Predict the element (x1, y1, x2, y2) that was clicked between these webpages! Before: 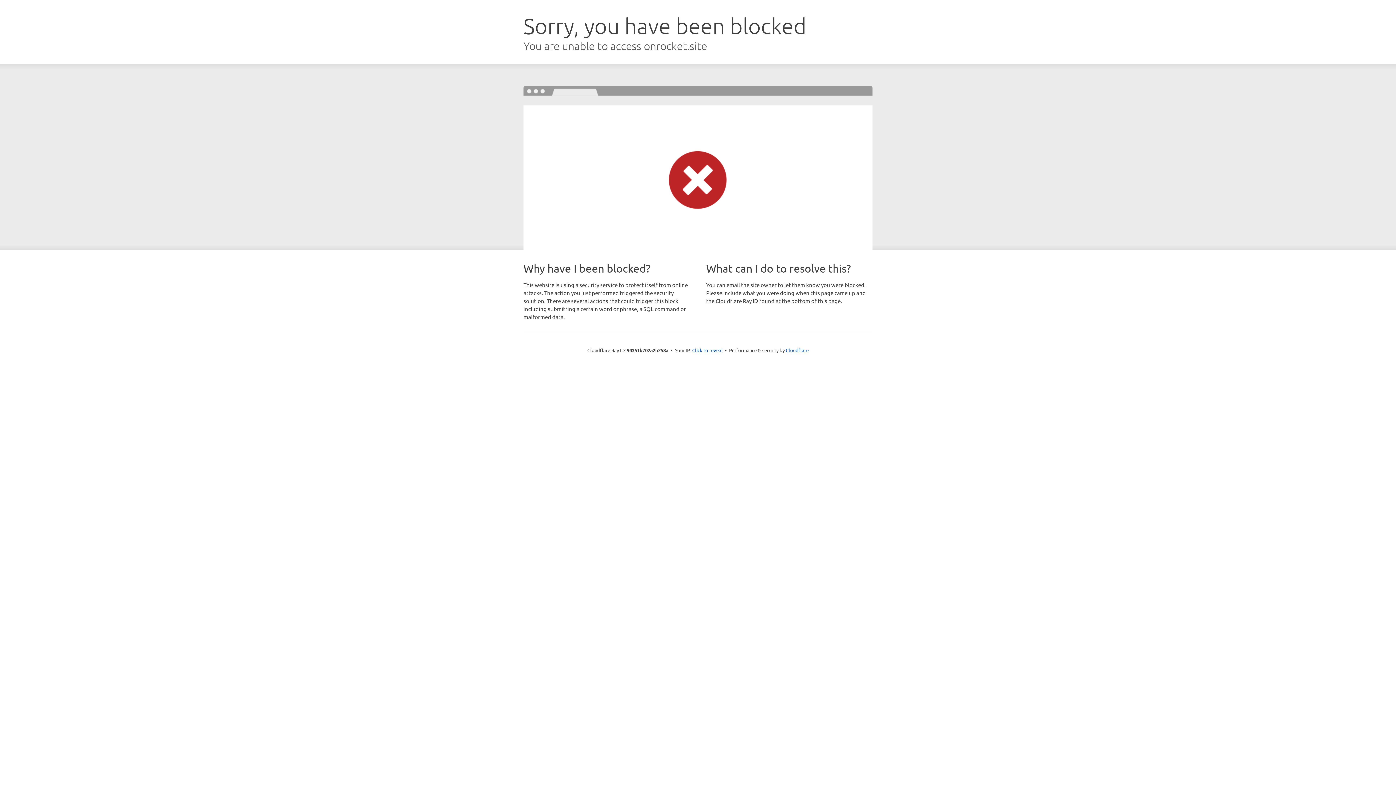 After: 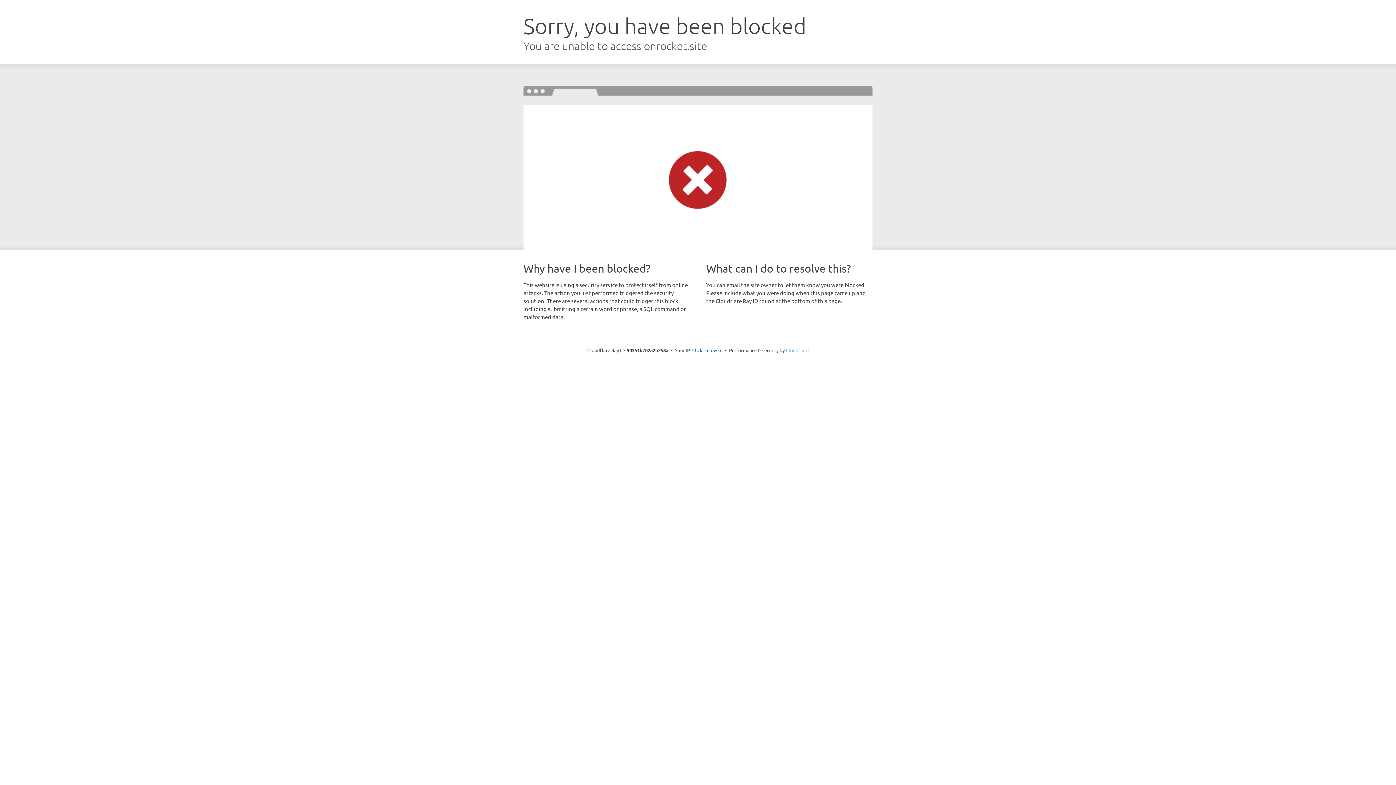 Action: label: Cloudflare bbox: (786, 347, 808, 353)